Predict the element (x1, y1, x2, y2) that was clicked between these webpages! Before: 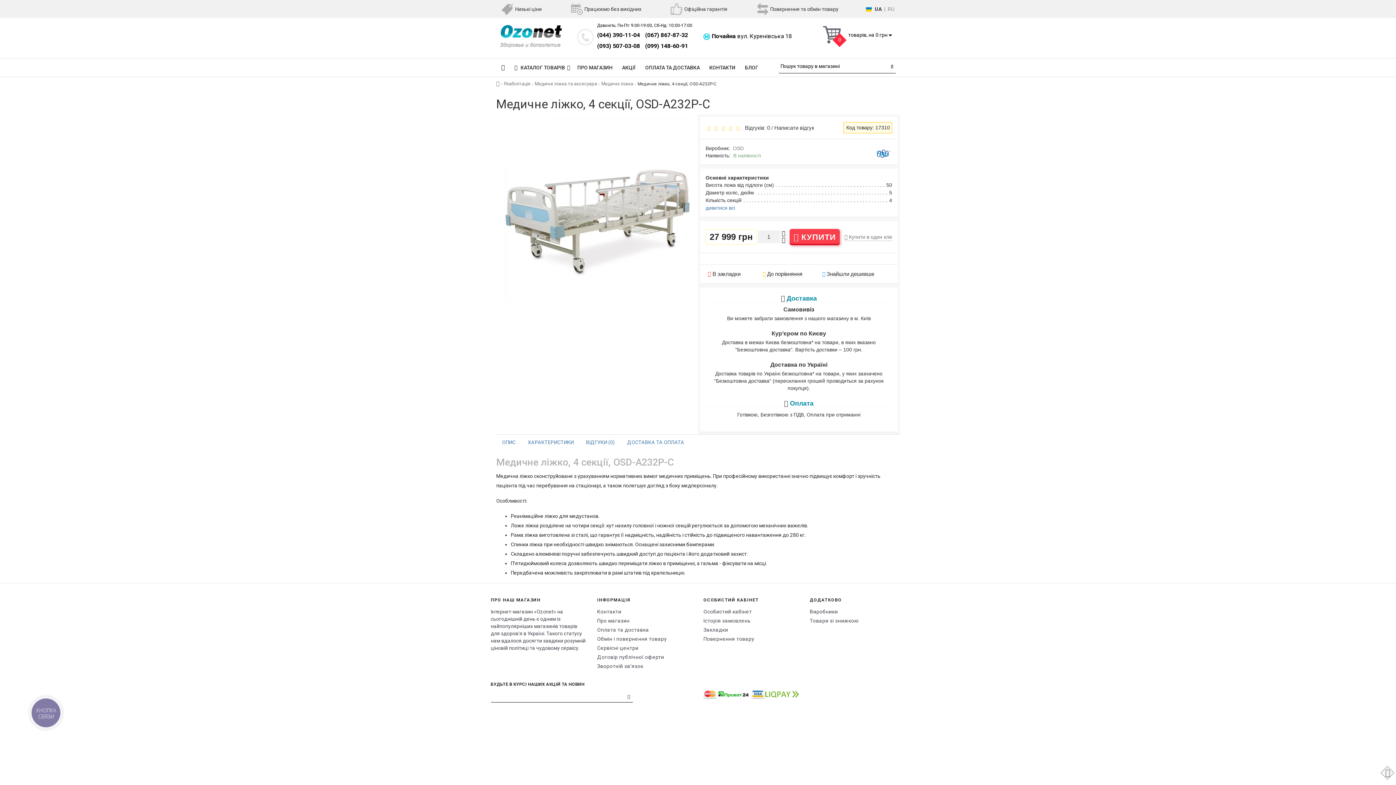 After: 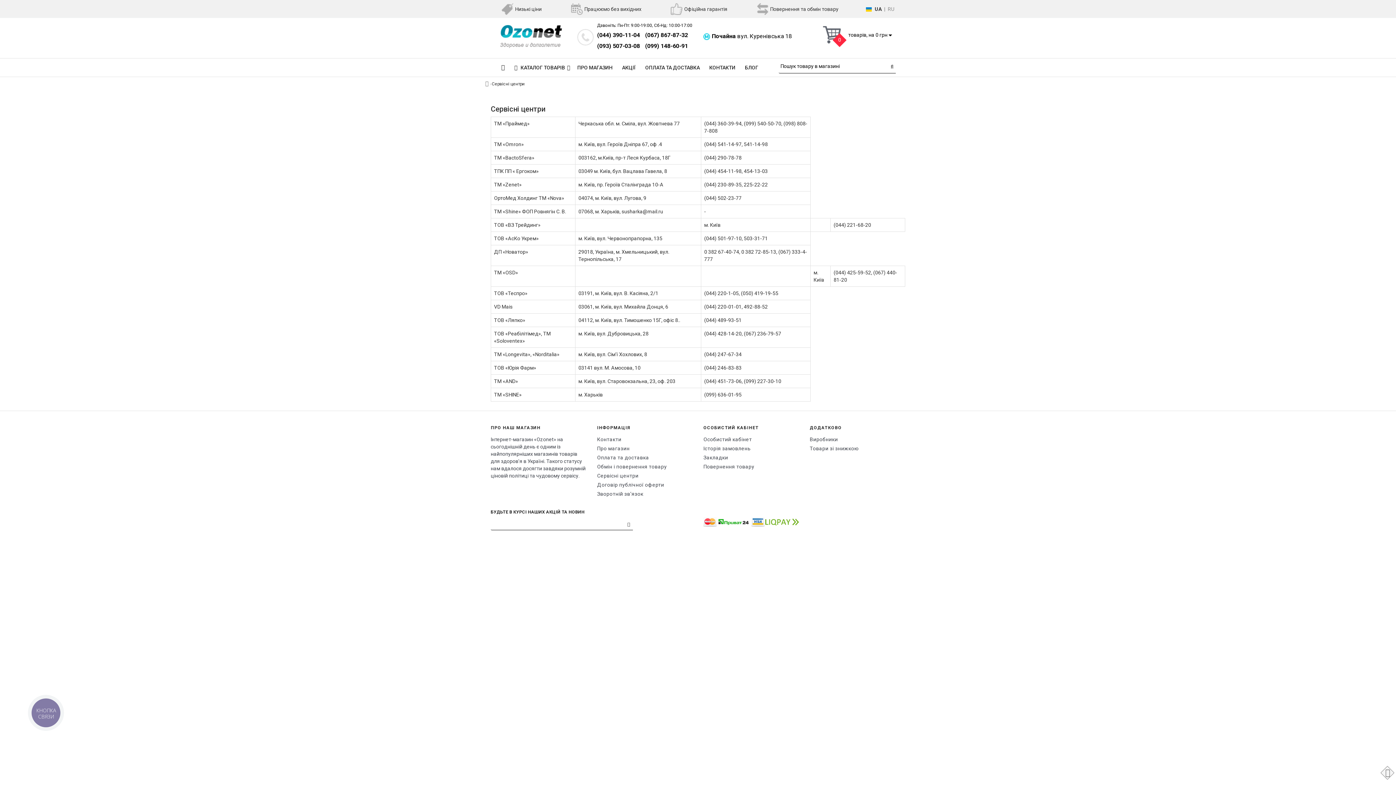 Action: bbox: (597, 644, 692, 652) label: Сервісні центри